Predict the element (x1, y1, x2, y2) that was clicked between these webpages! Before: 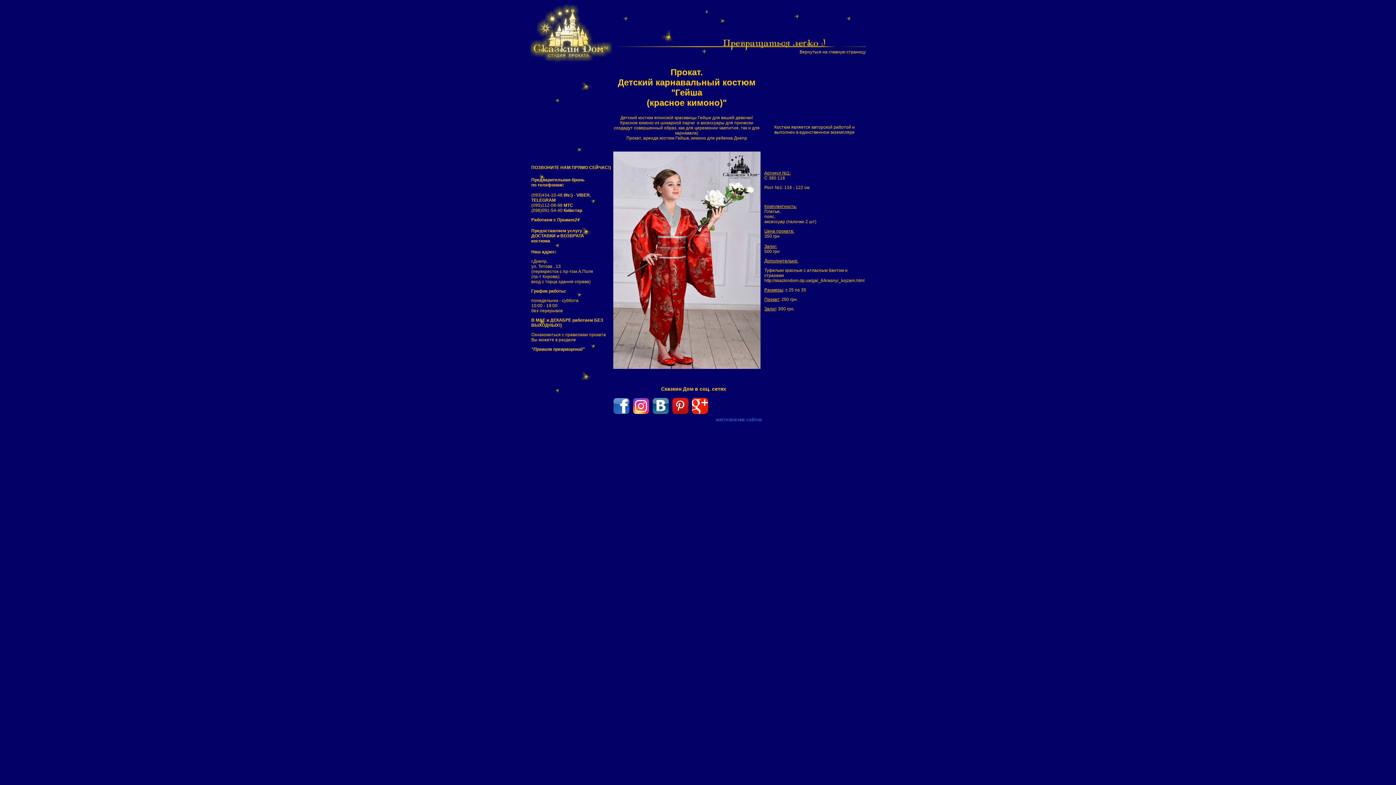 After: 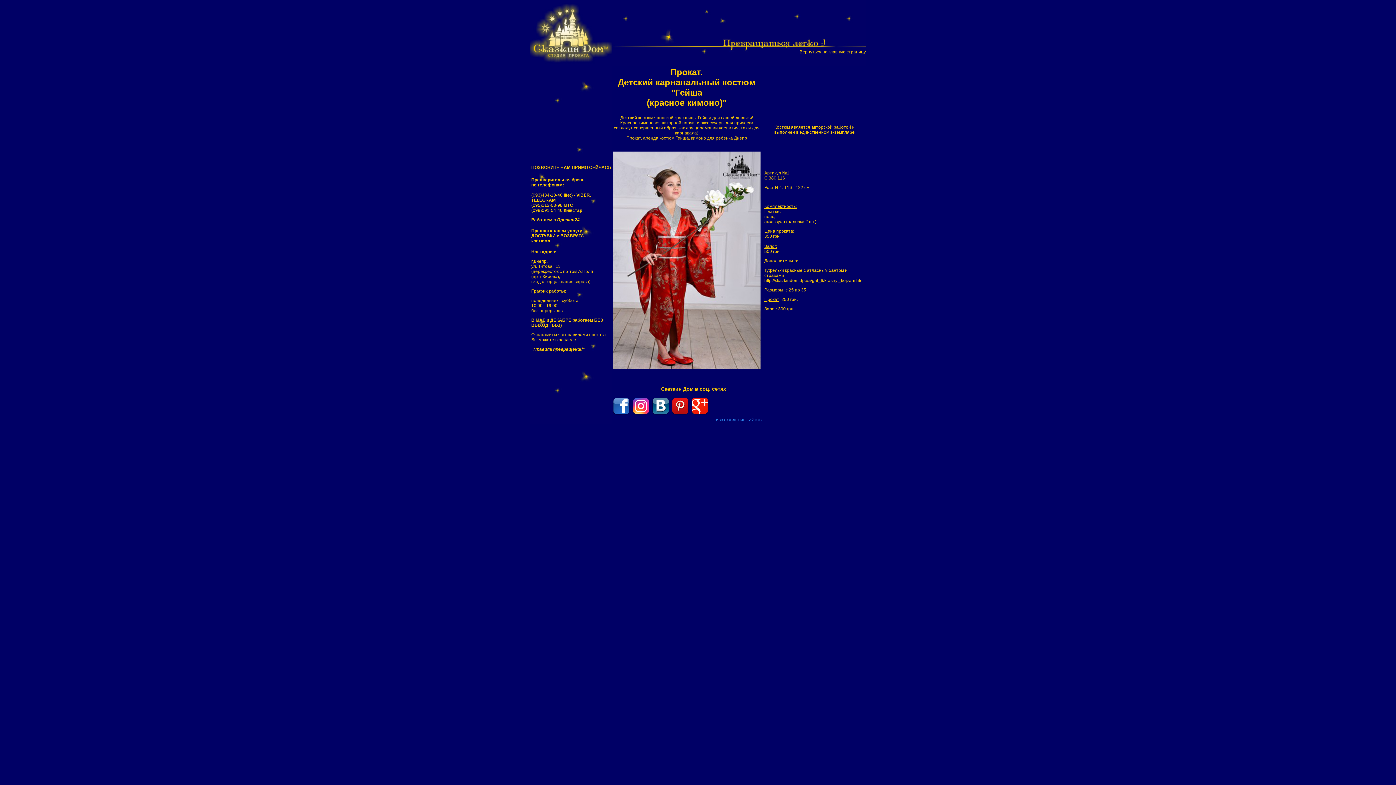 Action: label: Работаем с  bbox: (531, 217, 557, 222)